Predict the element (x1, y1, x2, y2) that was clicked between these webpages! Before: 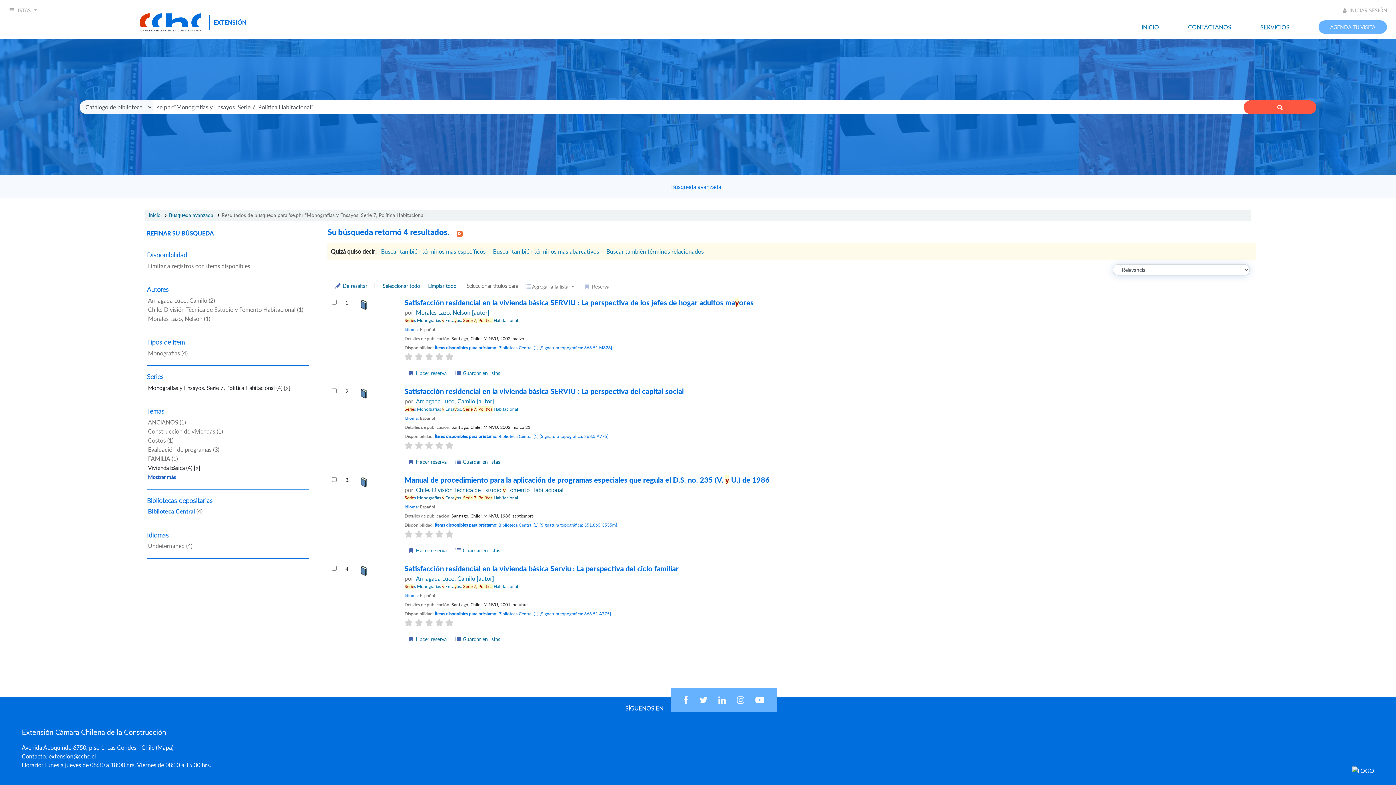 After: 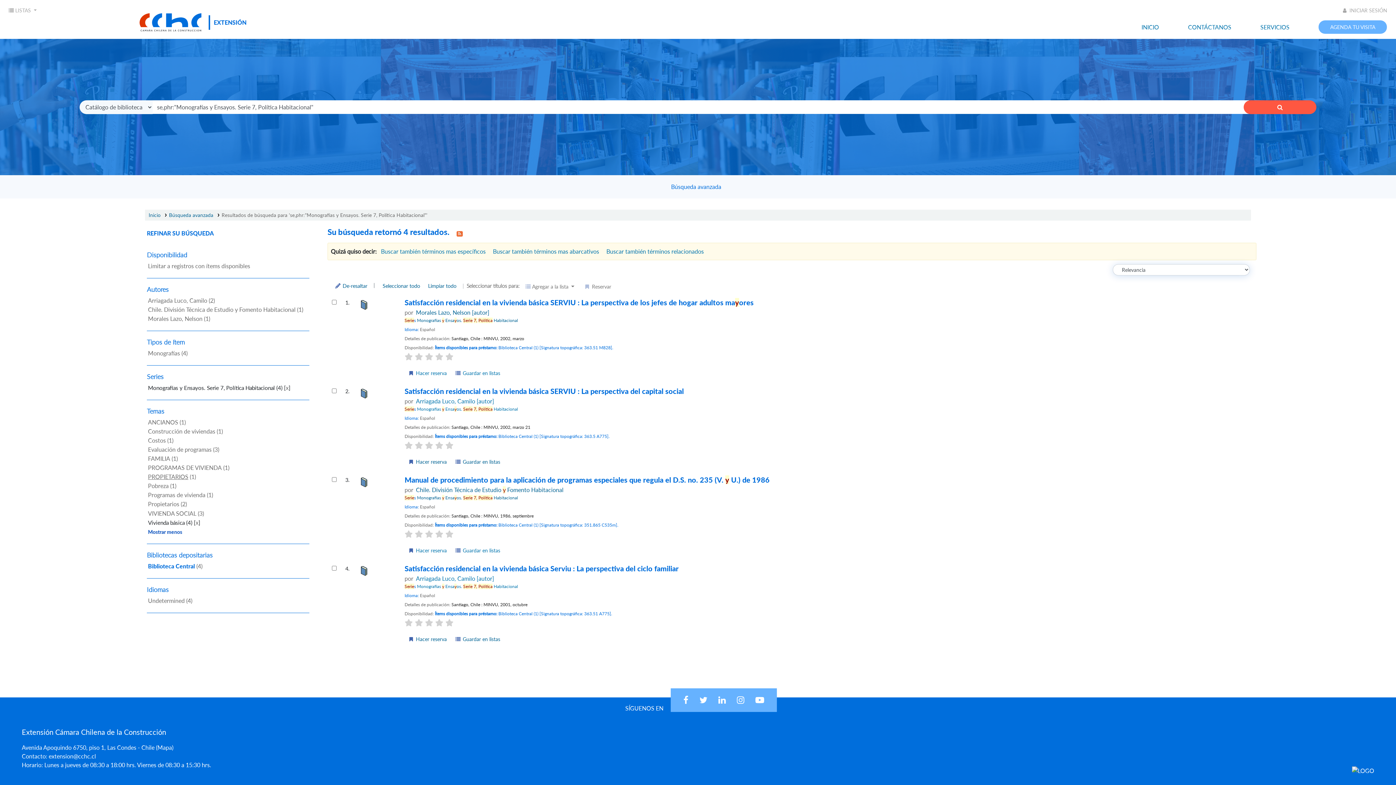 Action: label: Mostrar más temas bbox: (148, 473, 176, 480)